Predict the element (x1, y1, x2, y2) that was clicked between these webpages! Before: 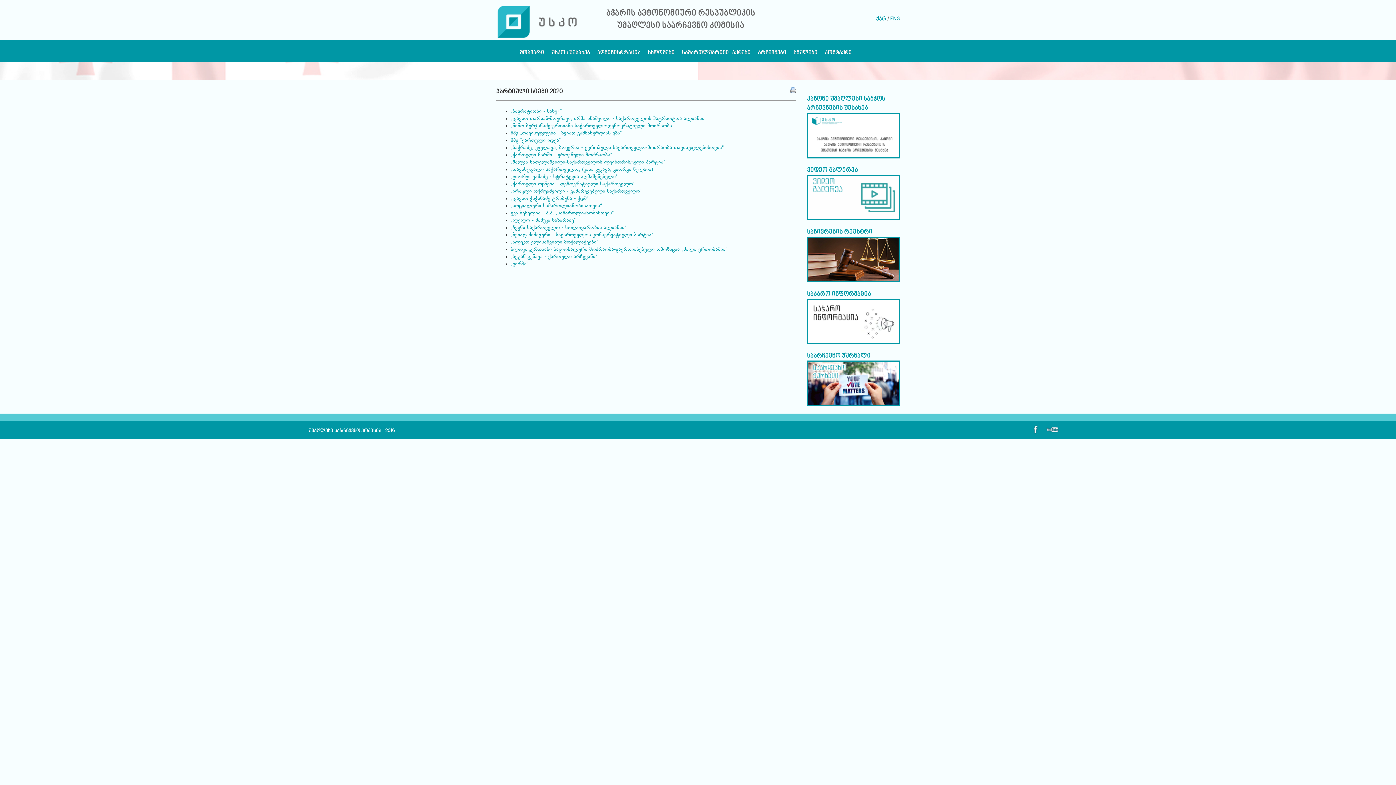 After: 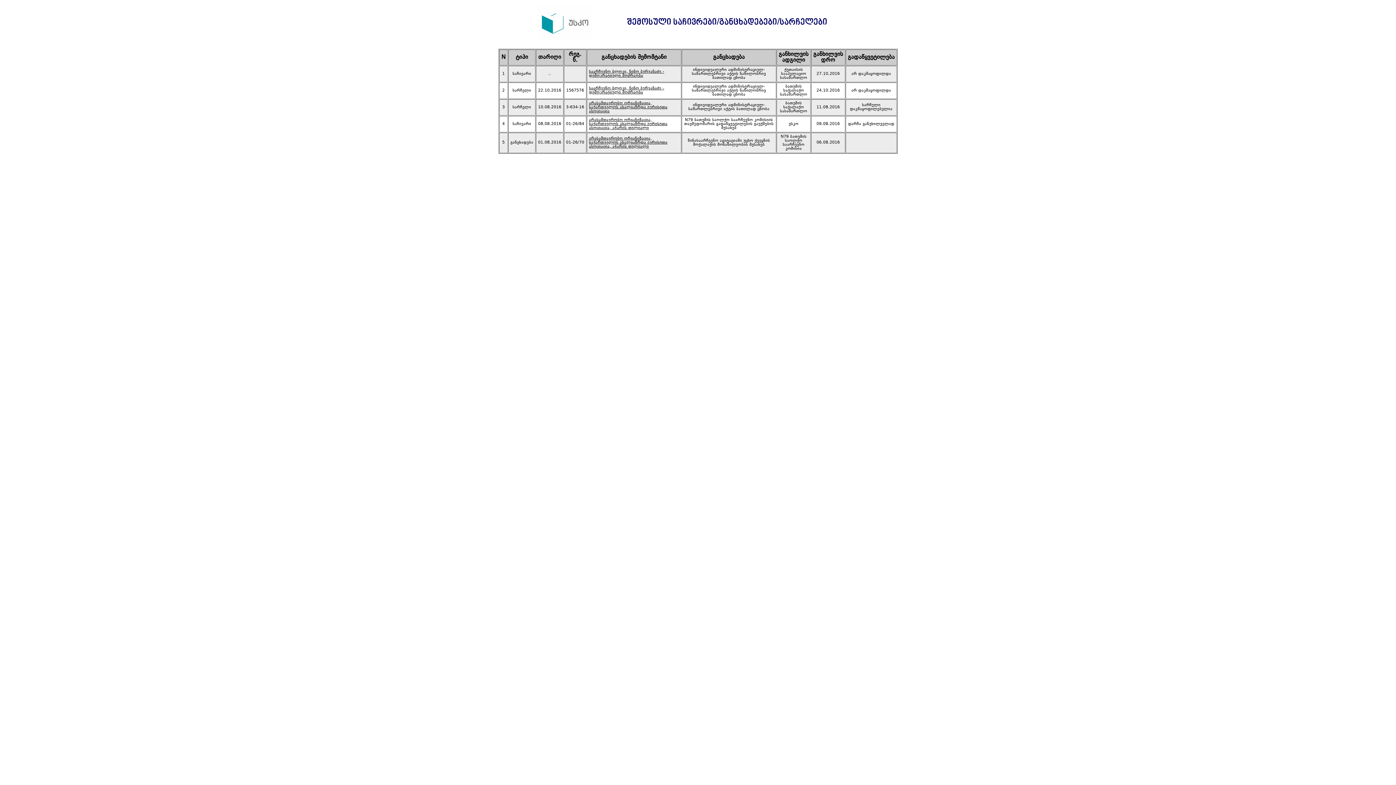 Action: bbox: (807, 236, 900, 282)